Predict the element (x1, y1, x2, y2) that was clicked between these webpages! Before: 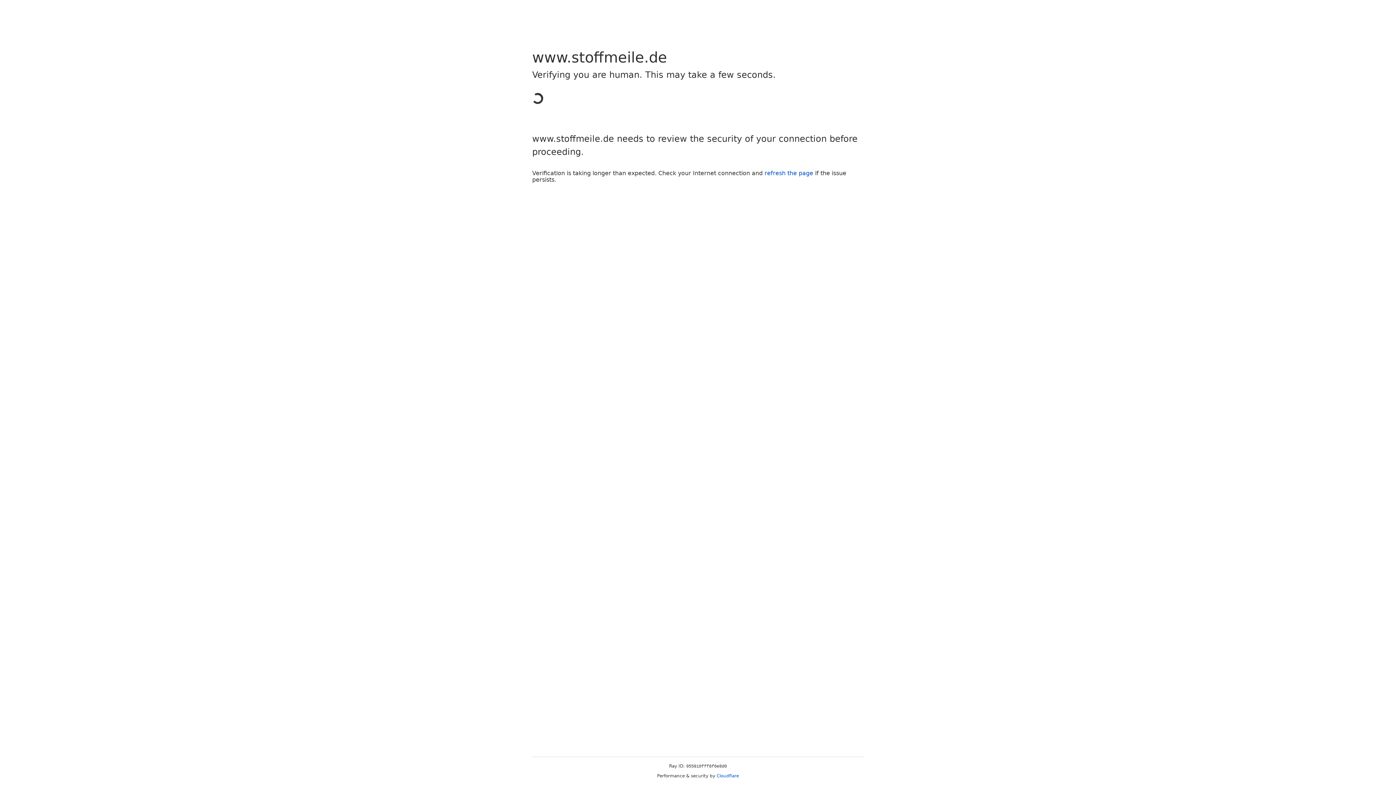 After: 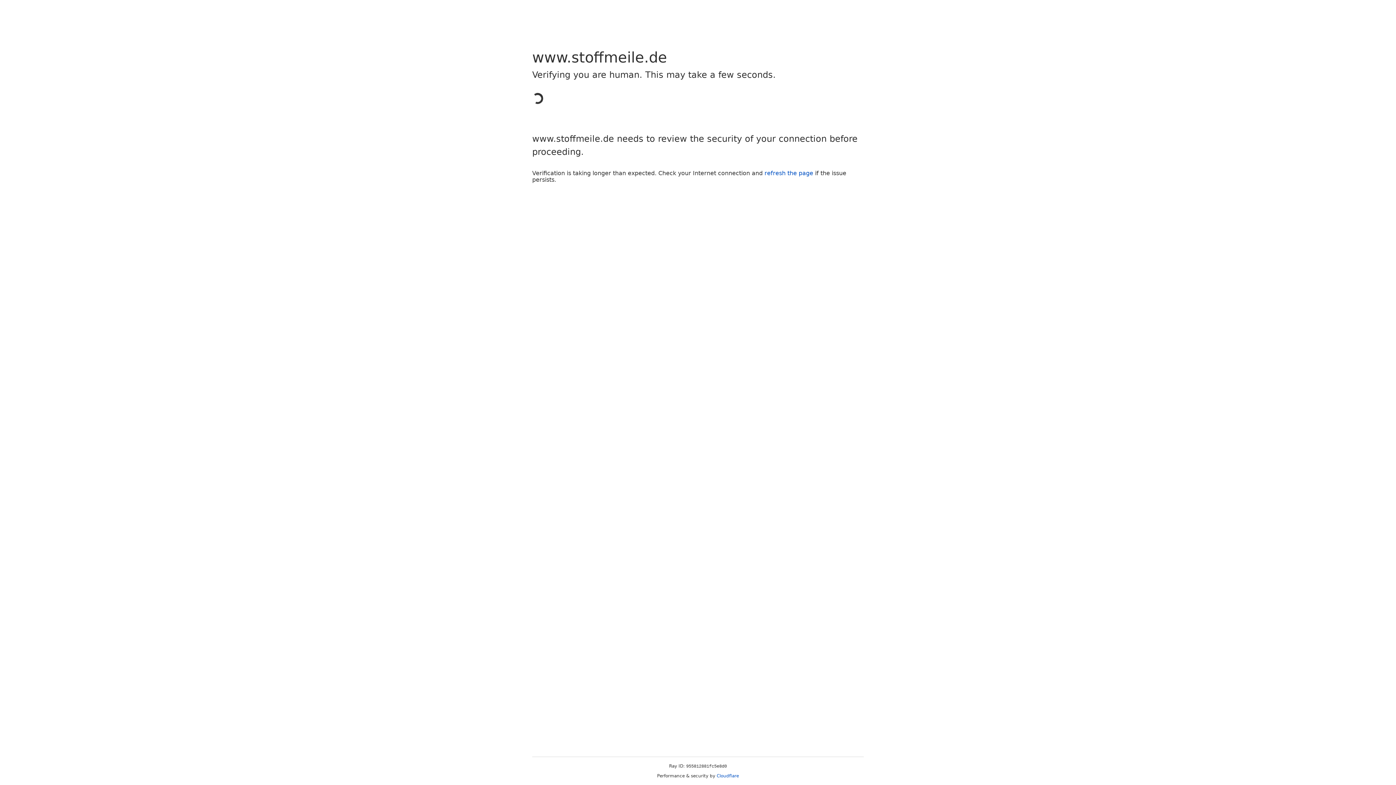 Action: bbox: (764, 169, 813, 176) label: refresh the page